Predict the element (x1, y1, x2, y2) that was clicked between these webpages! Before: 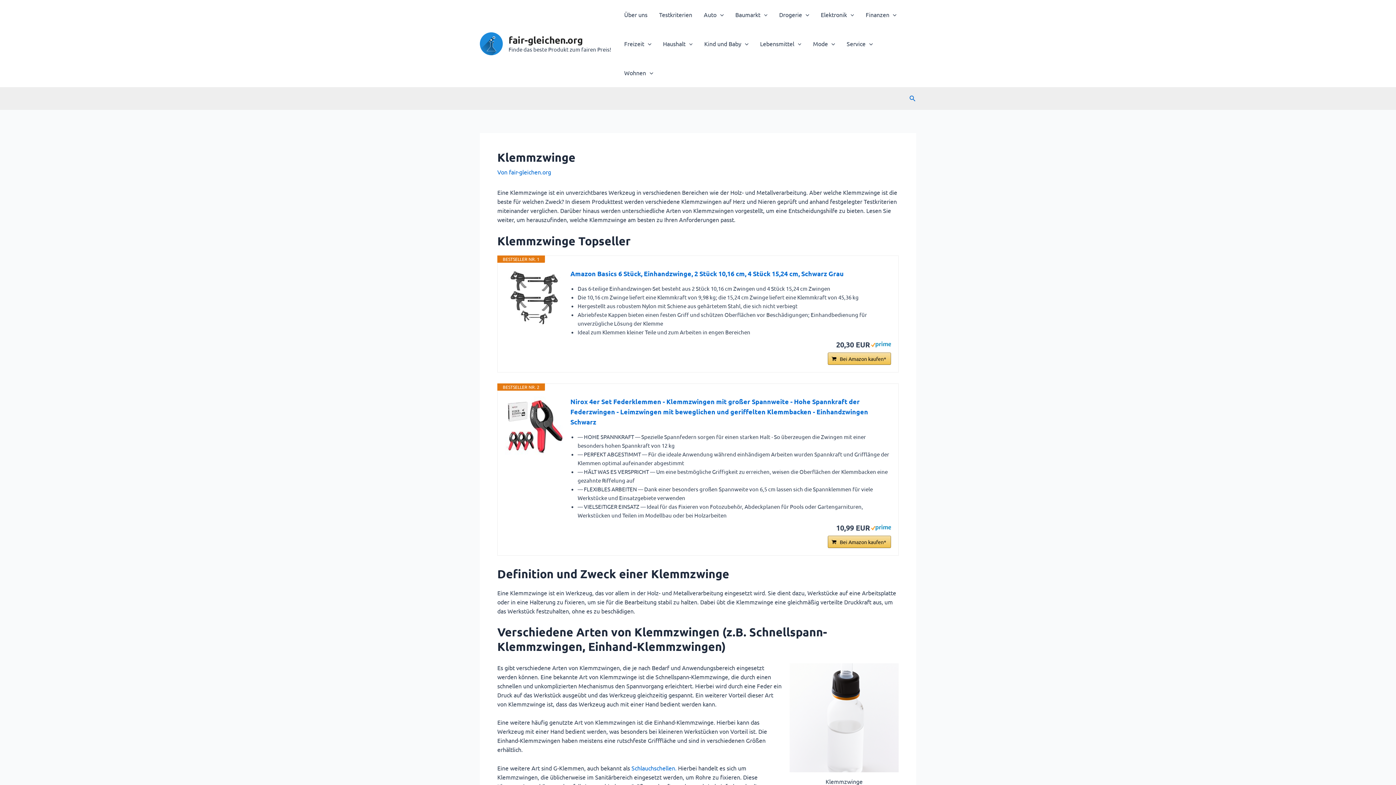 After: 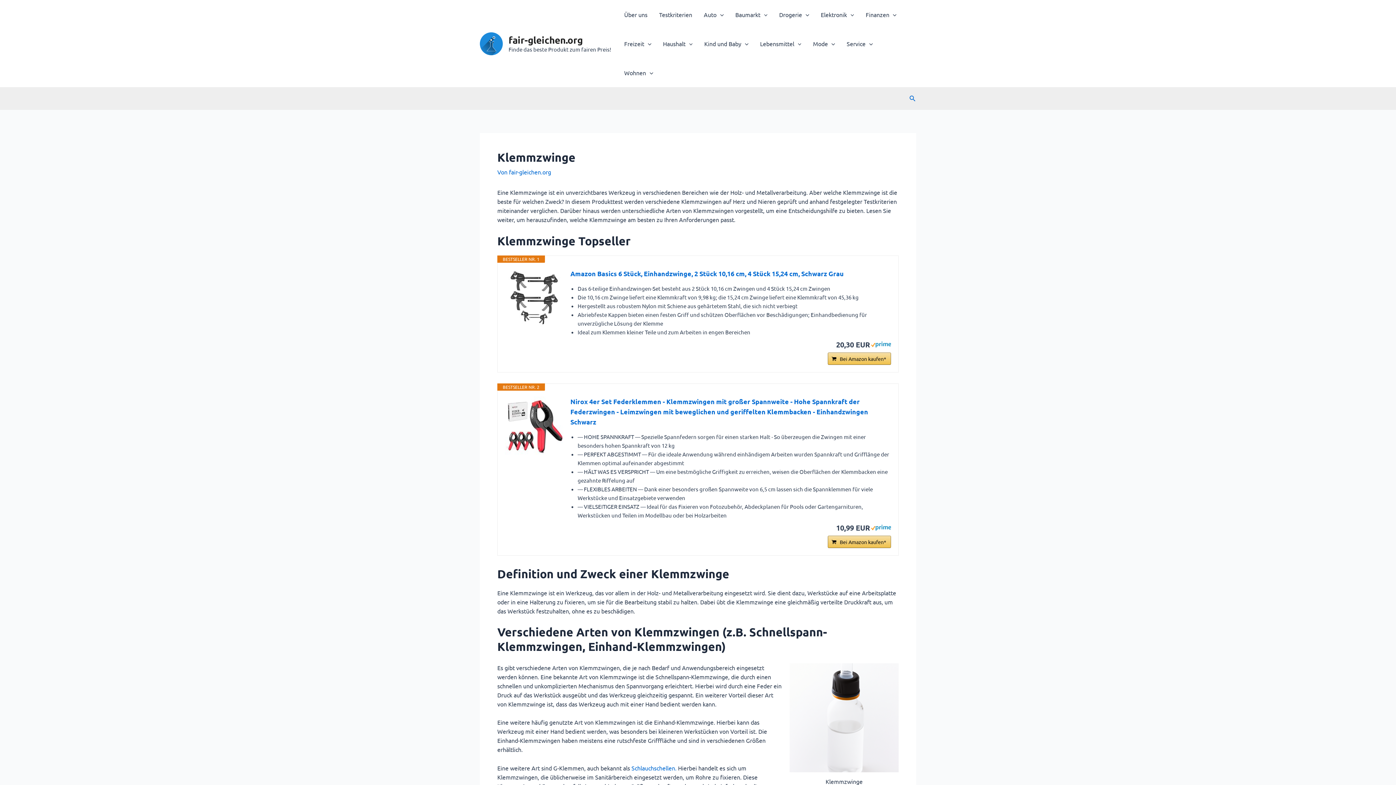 Action: bbox: (871, 340, 891, 347)